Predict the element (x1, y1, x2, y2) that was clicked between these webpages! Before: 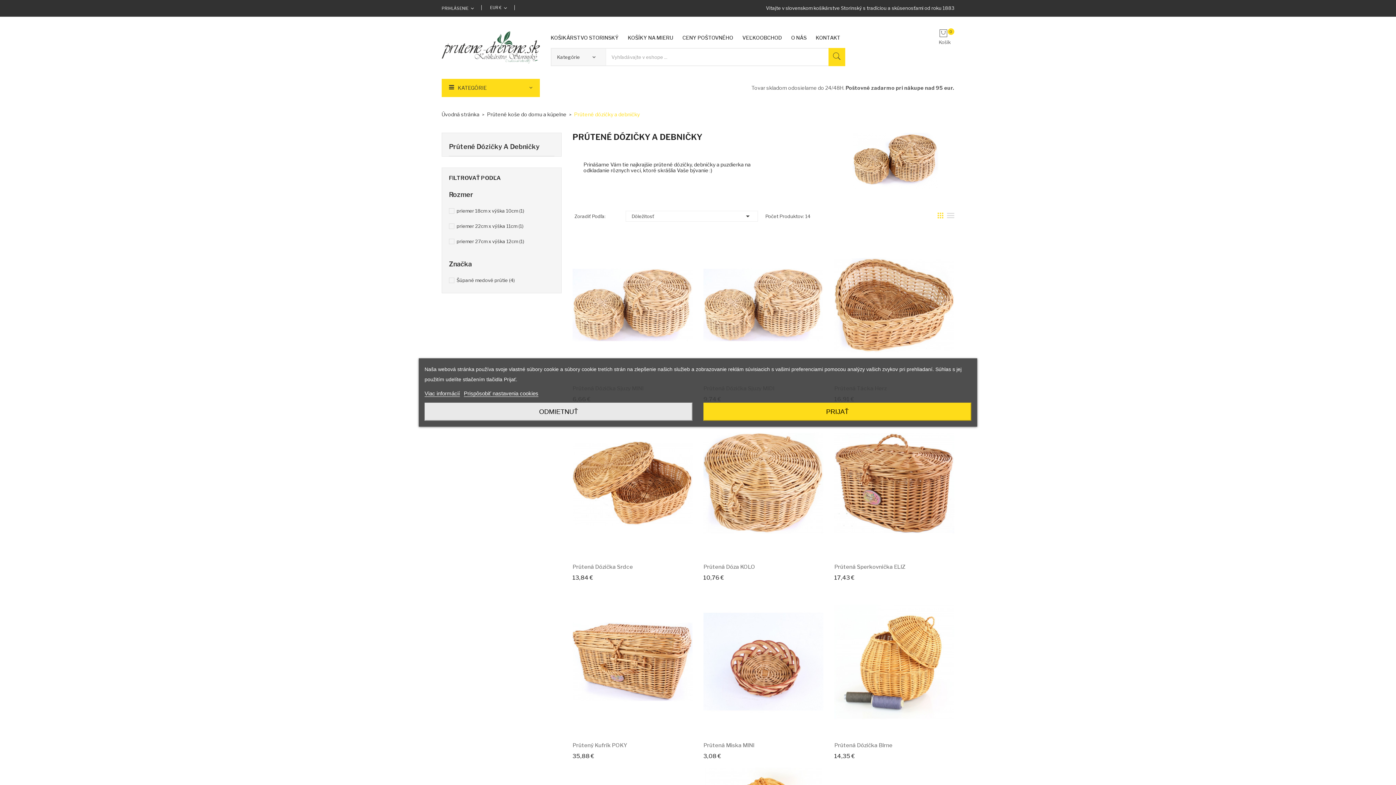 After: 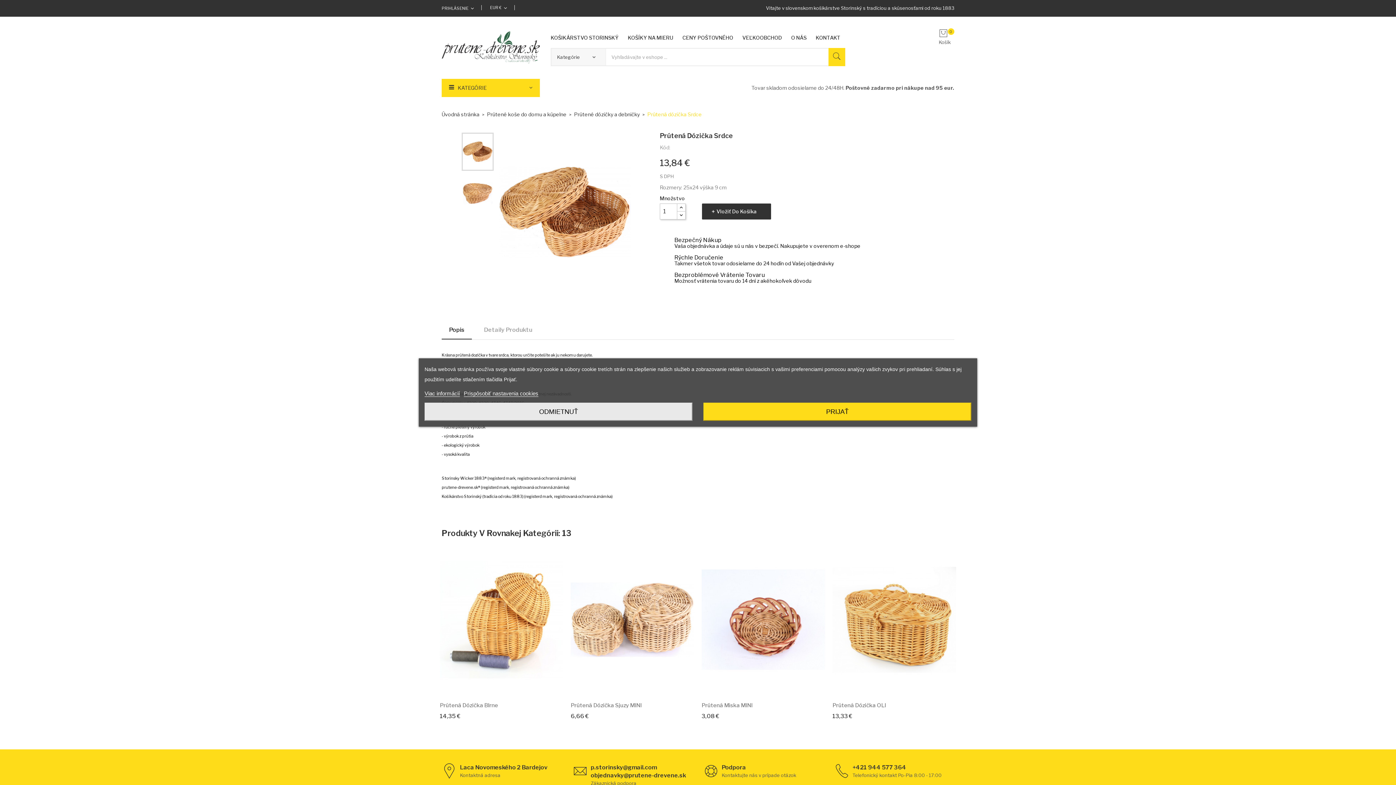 Action: bbox: (572, 480, 692, 486)